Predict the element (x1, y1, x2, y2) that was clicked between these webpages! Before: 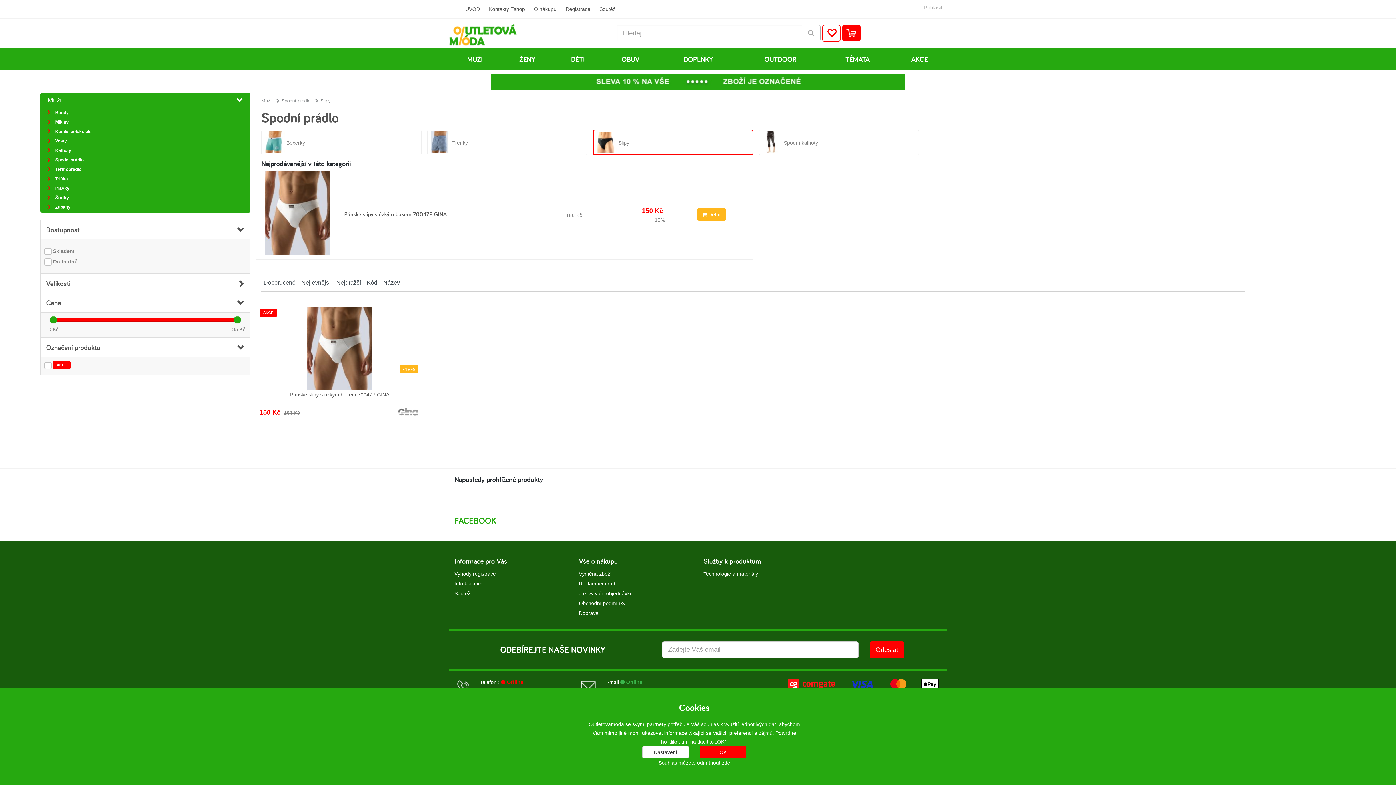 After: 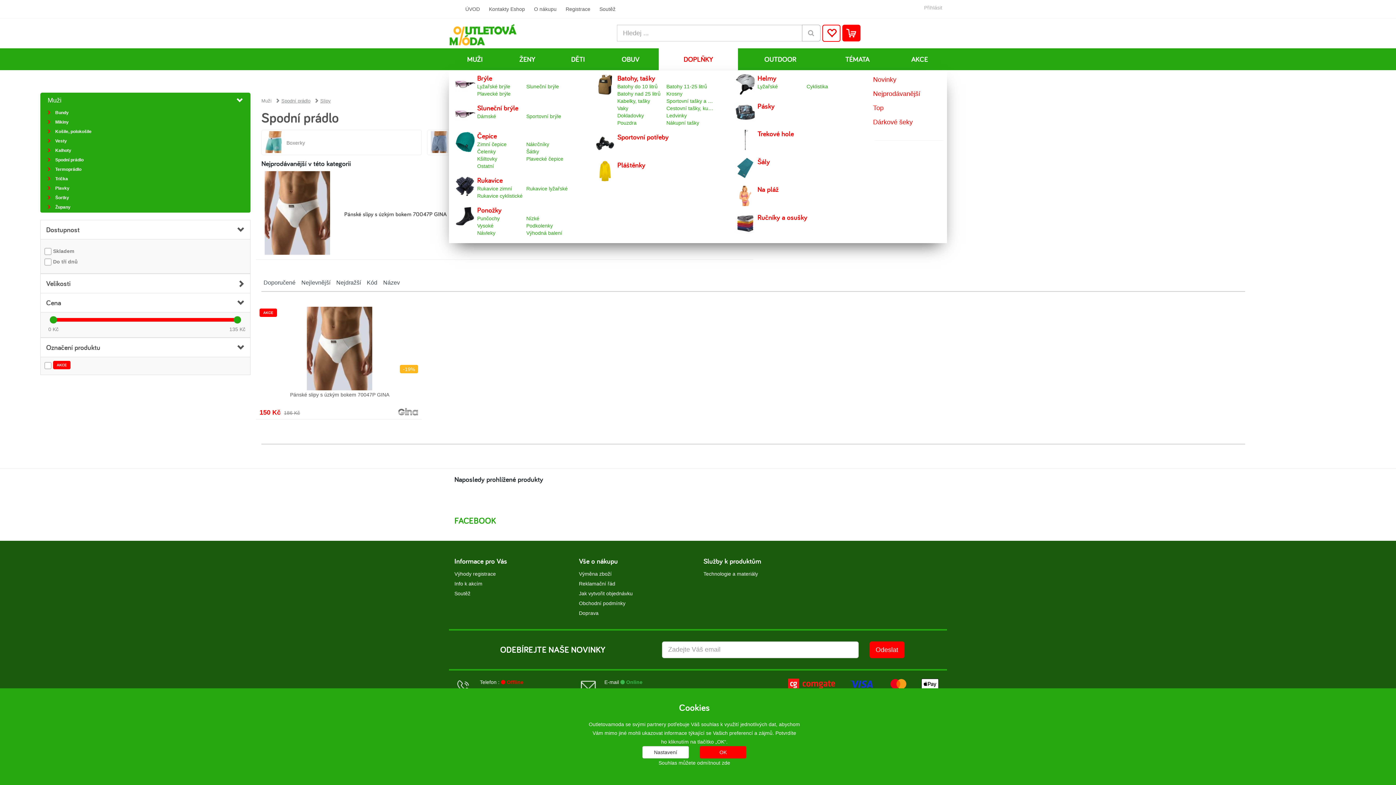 Action: label: DOPLŇKY bbox: (658, 48, 738, 70)